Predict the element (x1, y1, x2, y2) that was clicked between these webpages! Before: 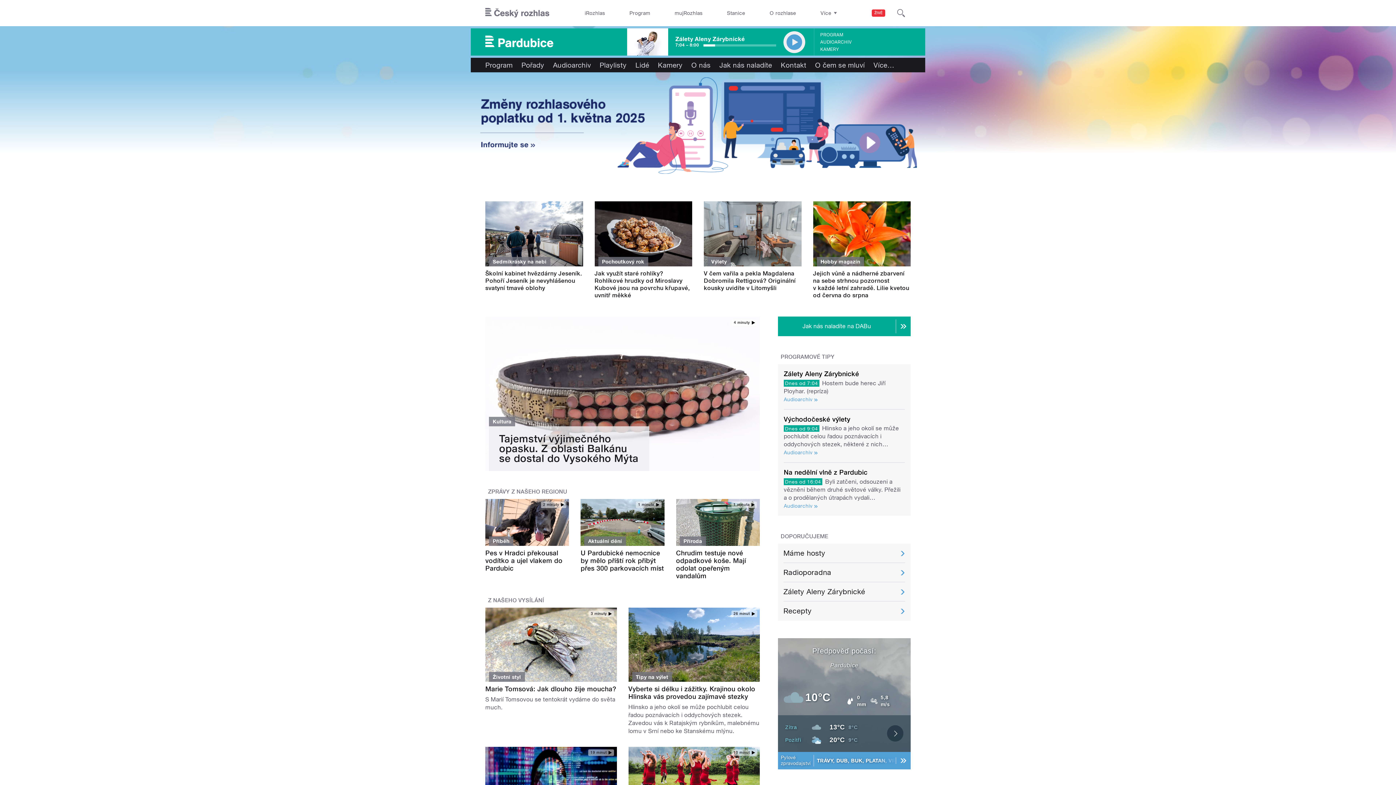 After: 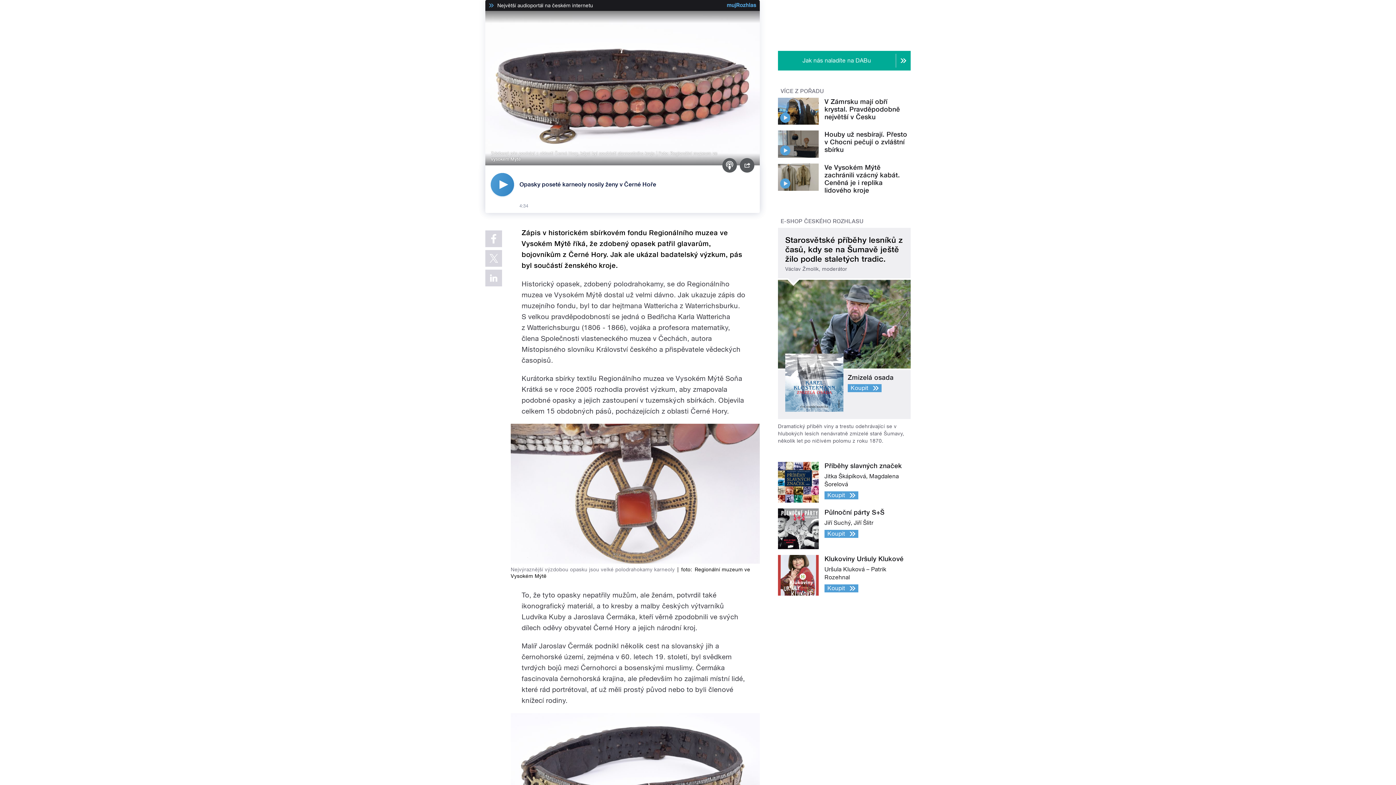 Action: label: 4 minuty bbox: (731, 319, 757, 326)